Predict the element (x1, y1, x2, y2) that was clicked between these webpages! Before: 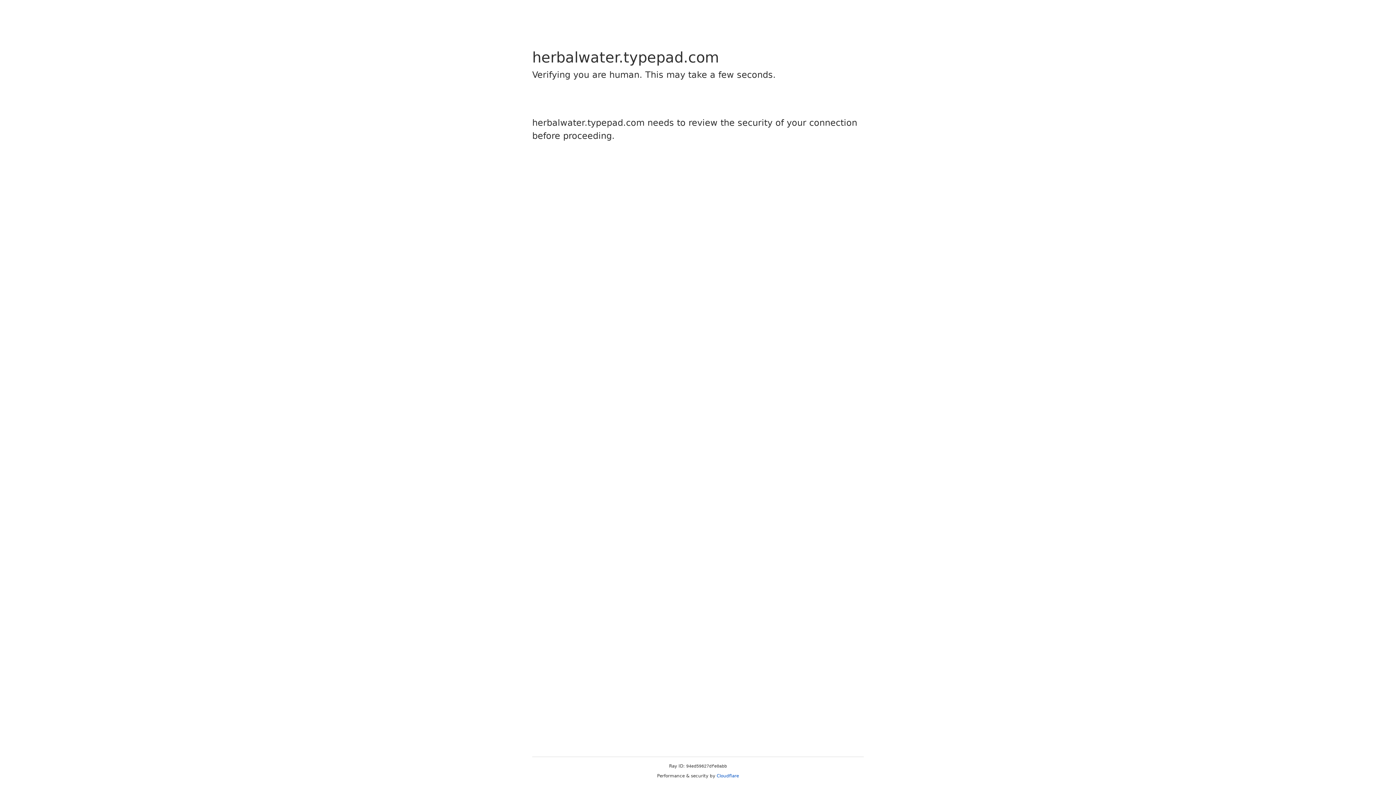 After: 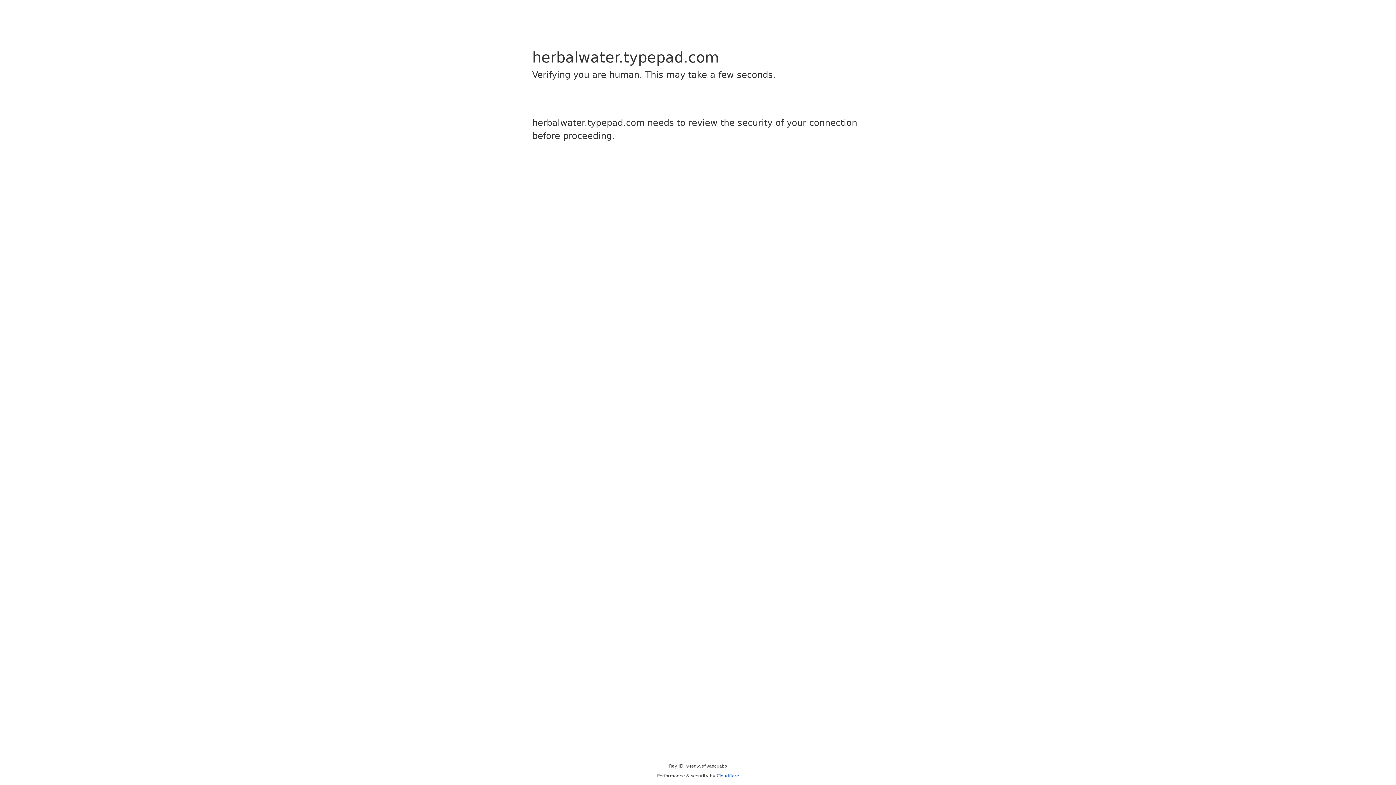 Action: bbox: (716, 773, 739, 778) label: Cloudflare